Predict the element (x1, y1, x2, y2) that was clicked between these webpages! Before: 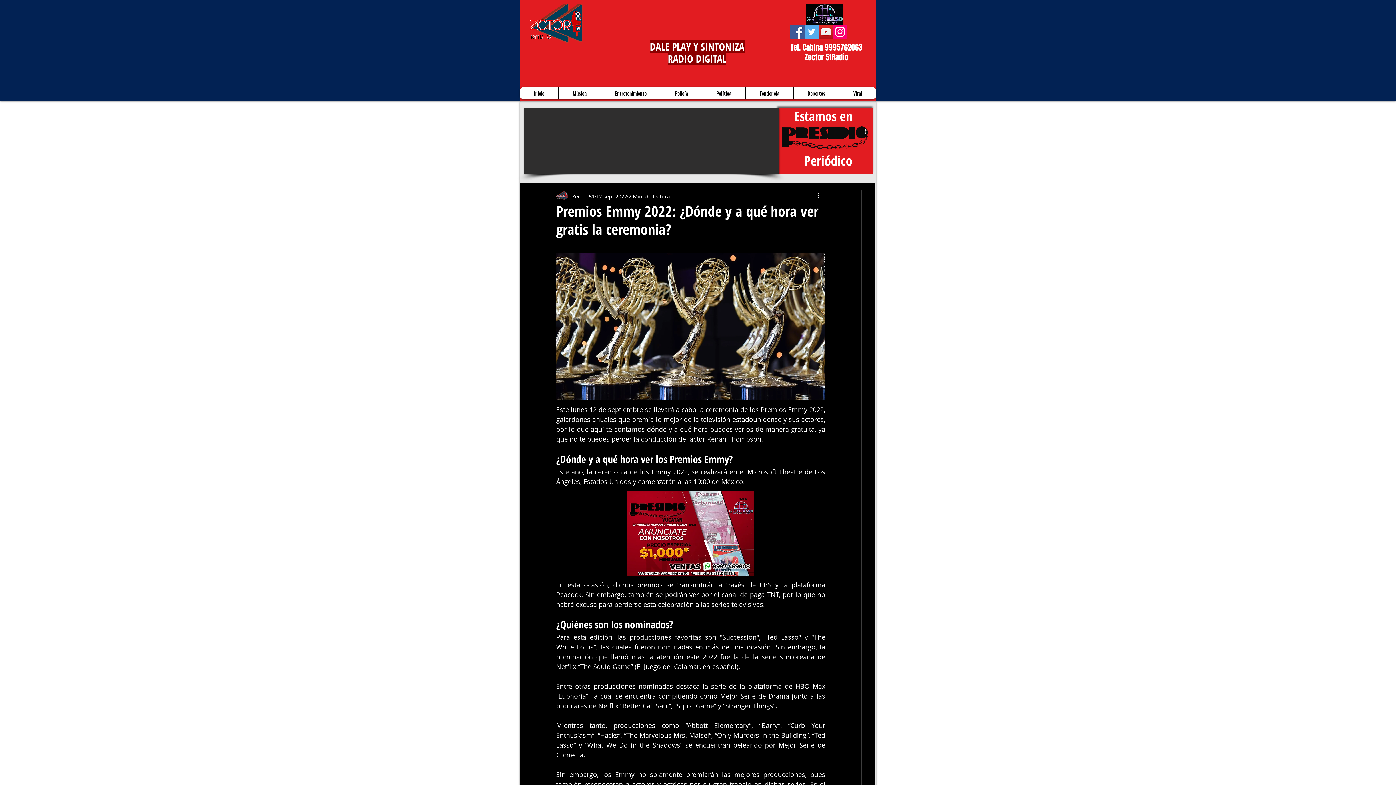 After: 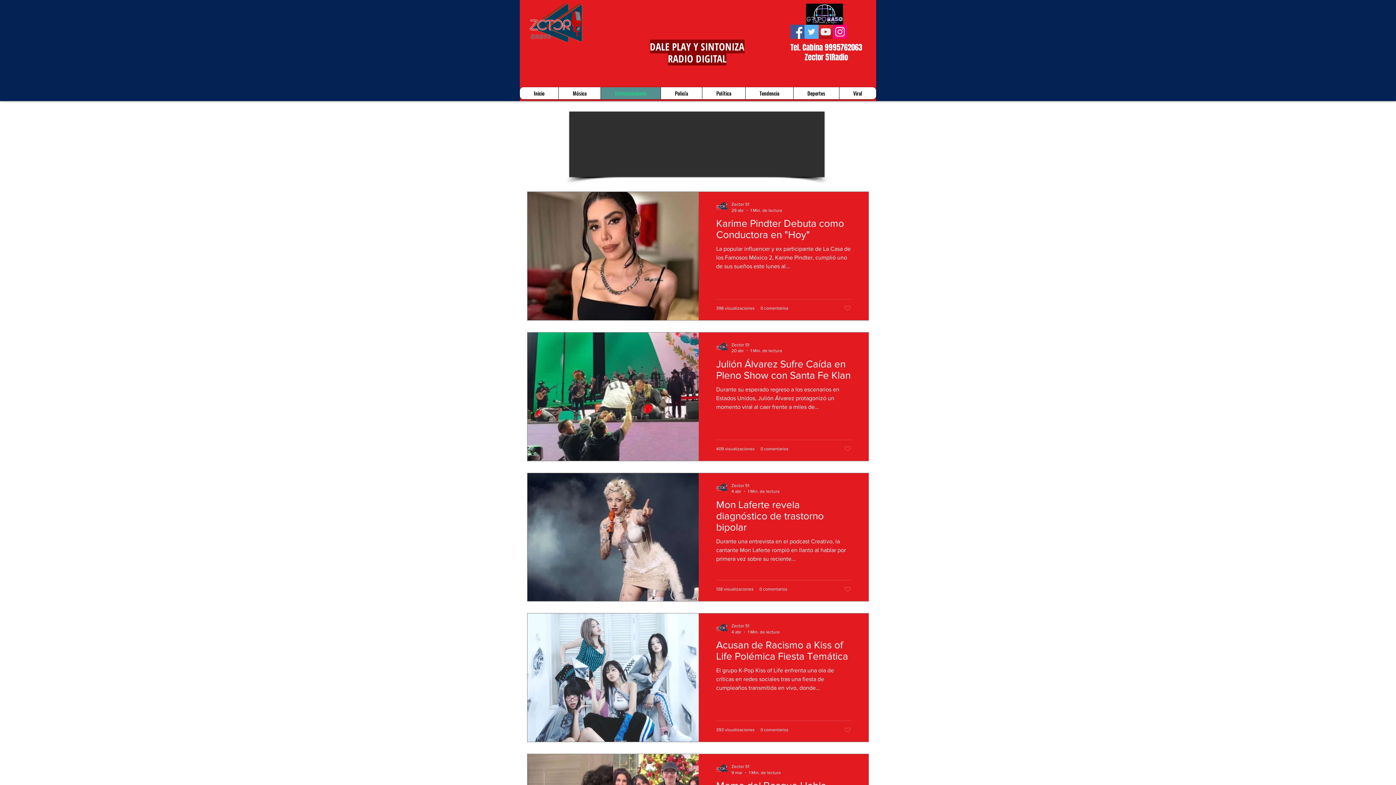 Action: bbox: (600, 87, 660, 99) label: Entretenimiento